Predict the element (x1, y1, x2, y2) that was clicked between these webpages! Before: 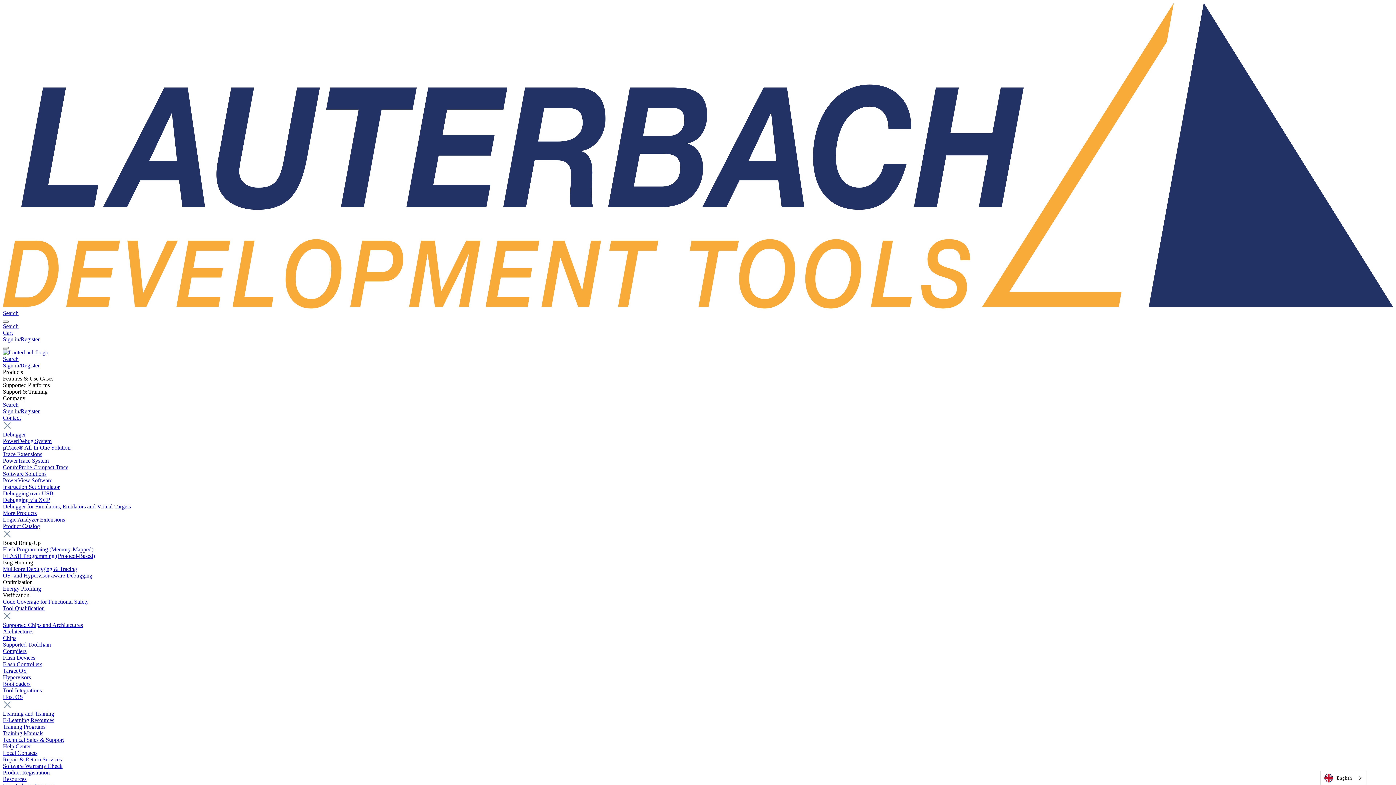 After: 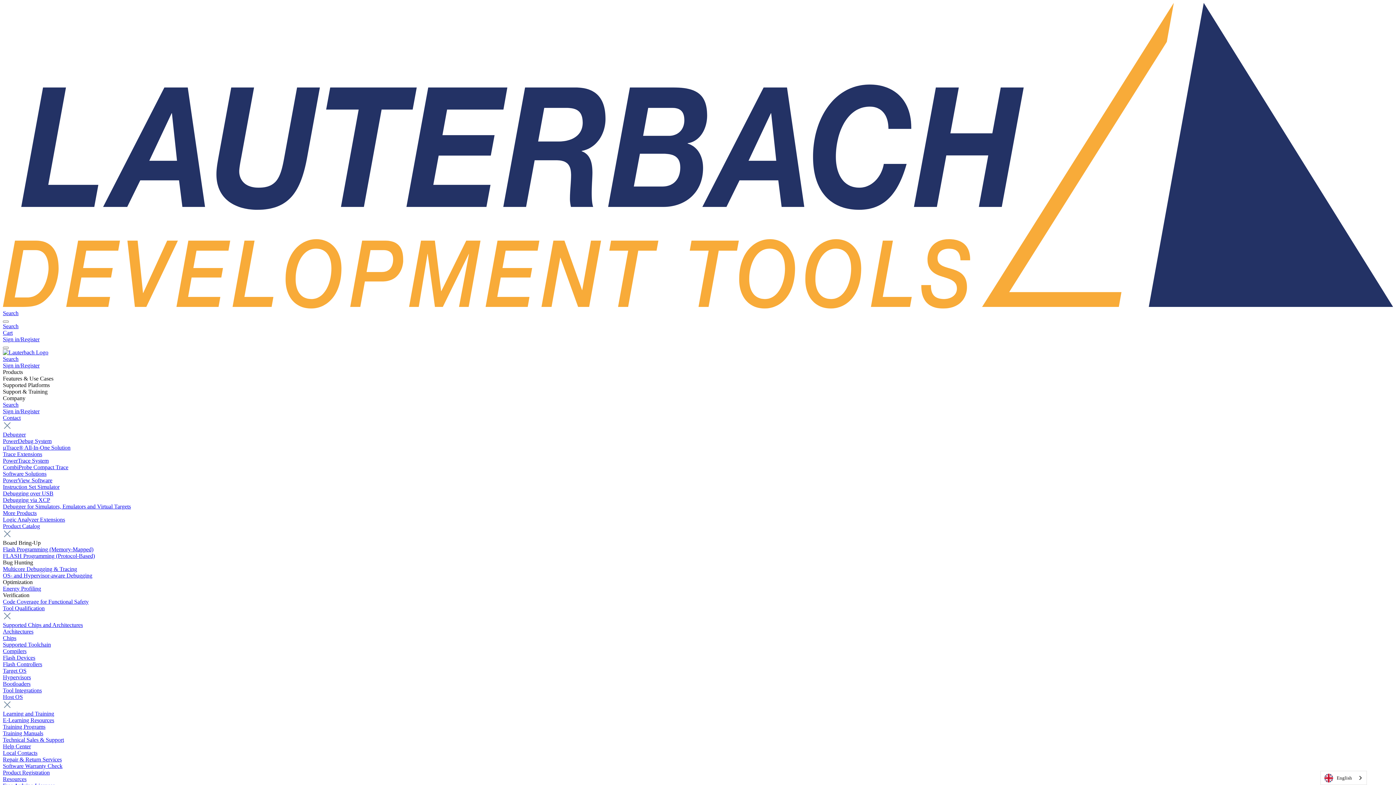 Action: bbox: (2, 444, 70, 450) label: µTrace® All-In-One Solution